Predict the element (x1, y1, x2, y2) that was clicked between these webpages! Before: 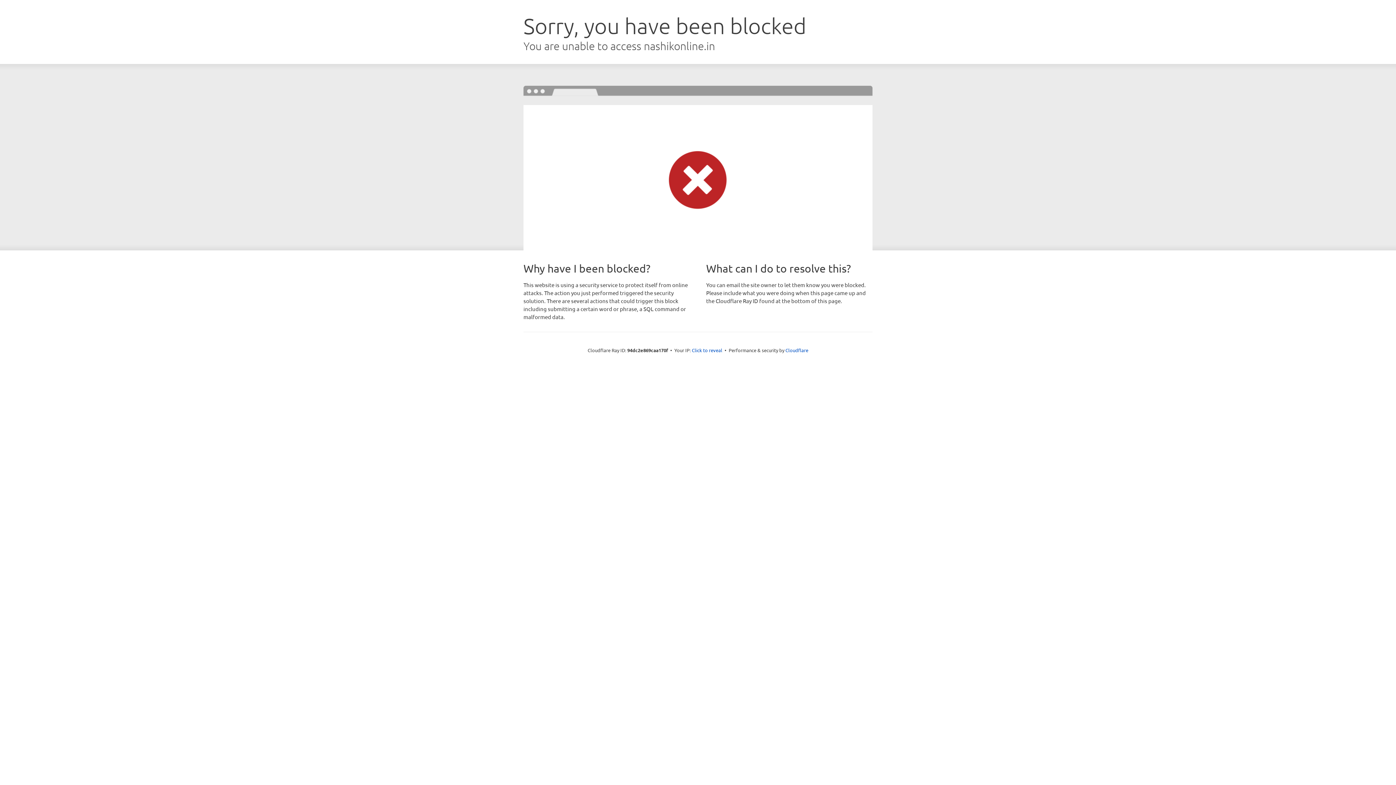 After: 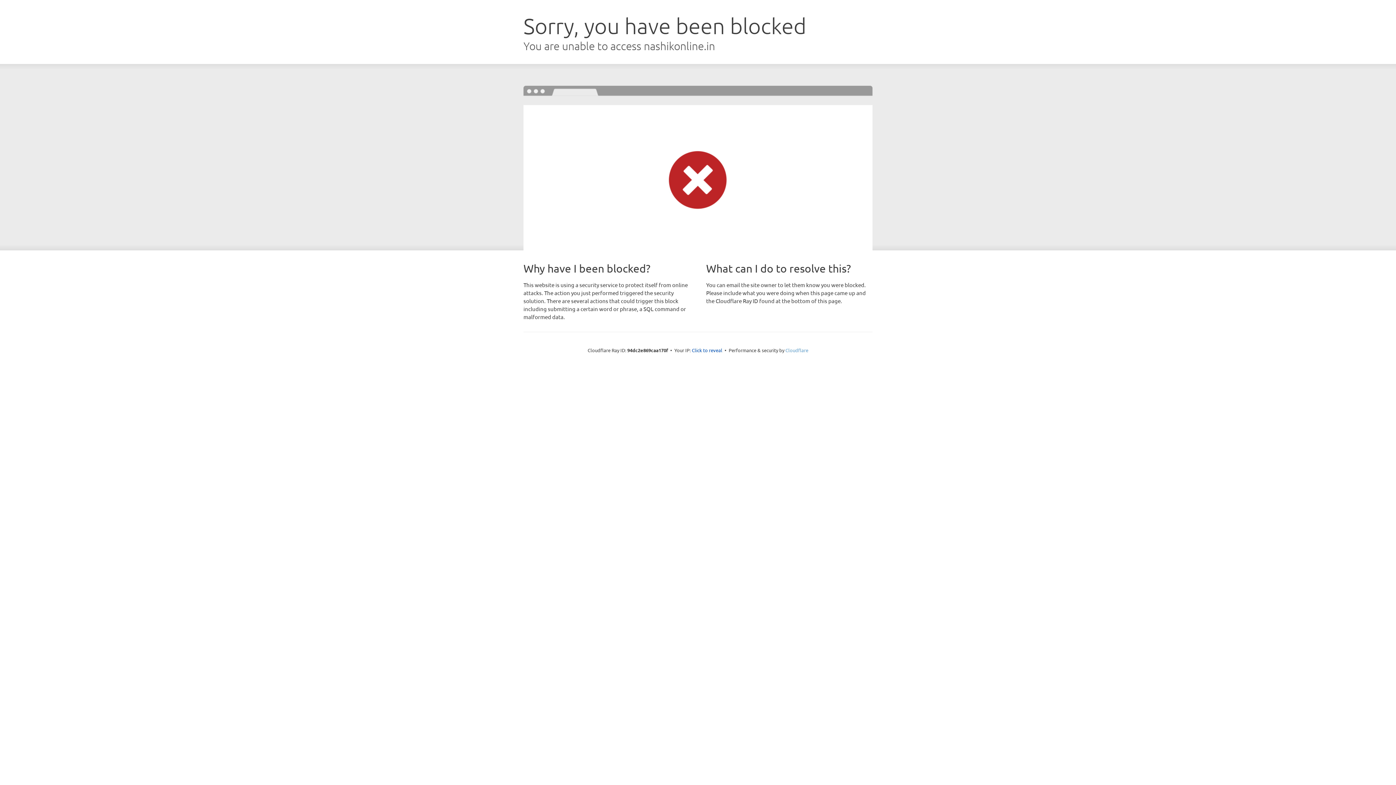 Action: bbox: (785, 347, 808, 353) label: Cloudflare